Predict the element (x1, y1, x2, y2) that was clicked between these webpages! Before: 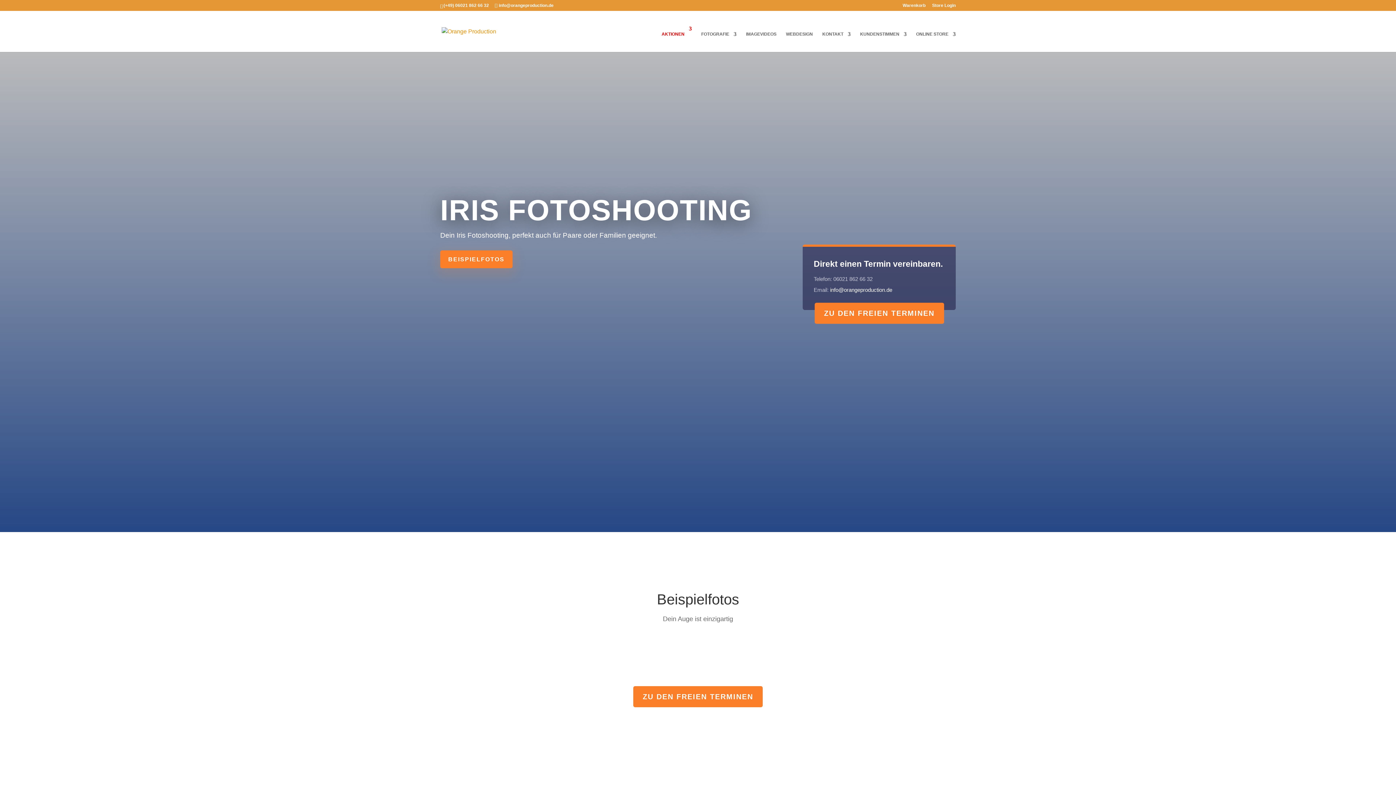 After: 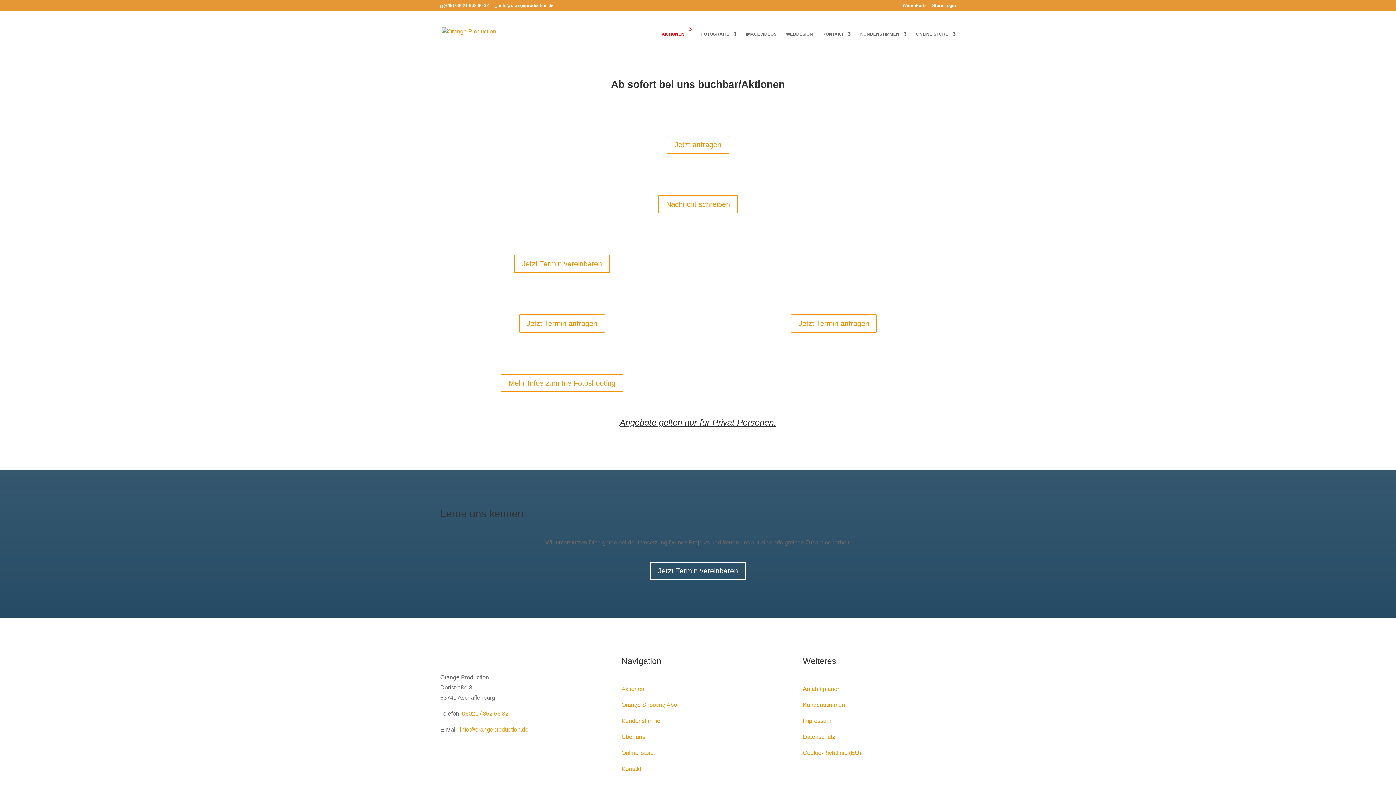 Action: bbox: (654, 26, 692, 44) label: AKTIONEN